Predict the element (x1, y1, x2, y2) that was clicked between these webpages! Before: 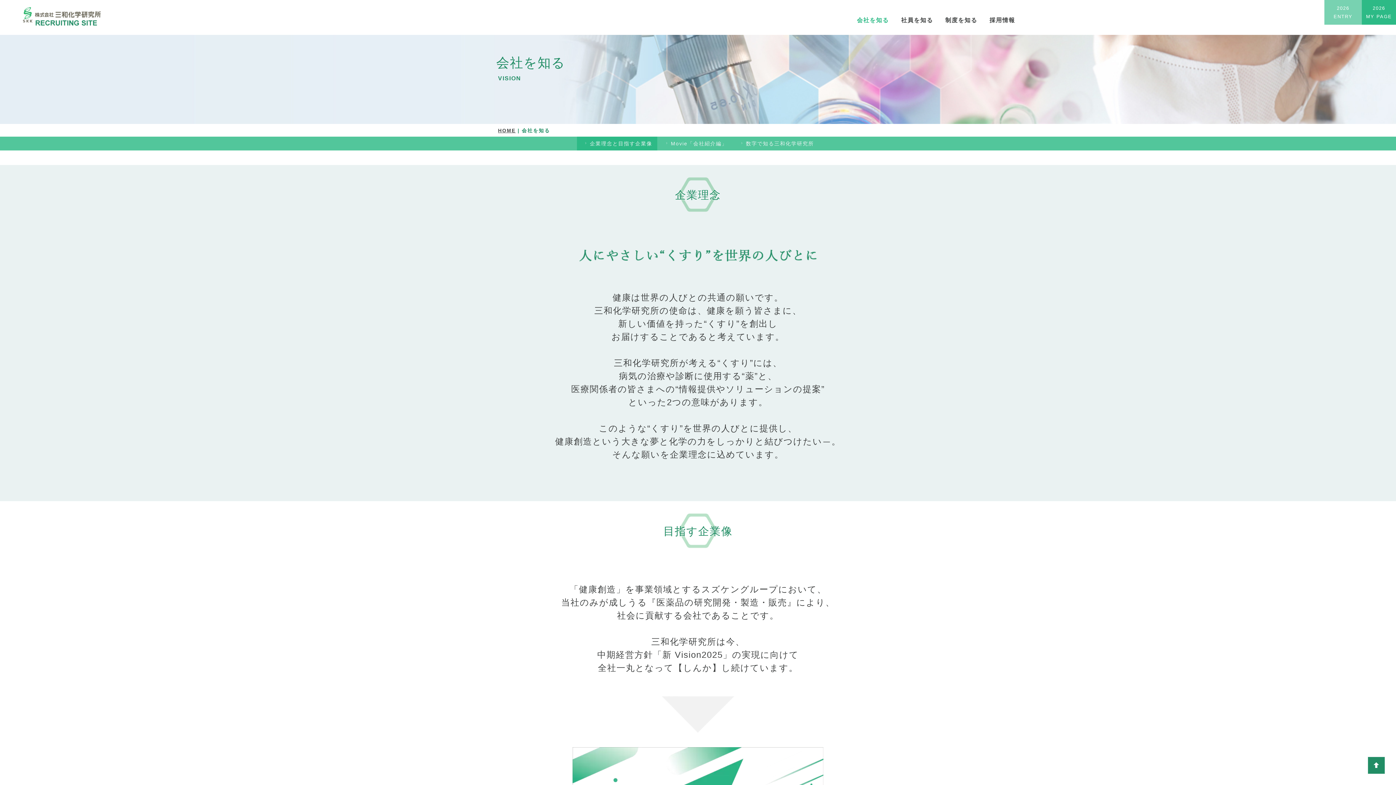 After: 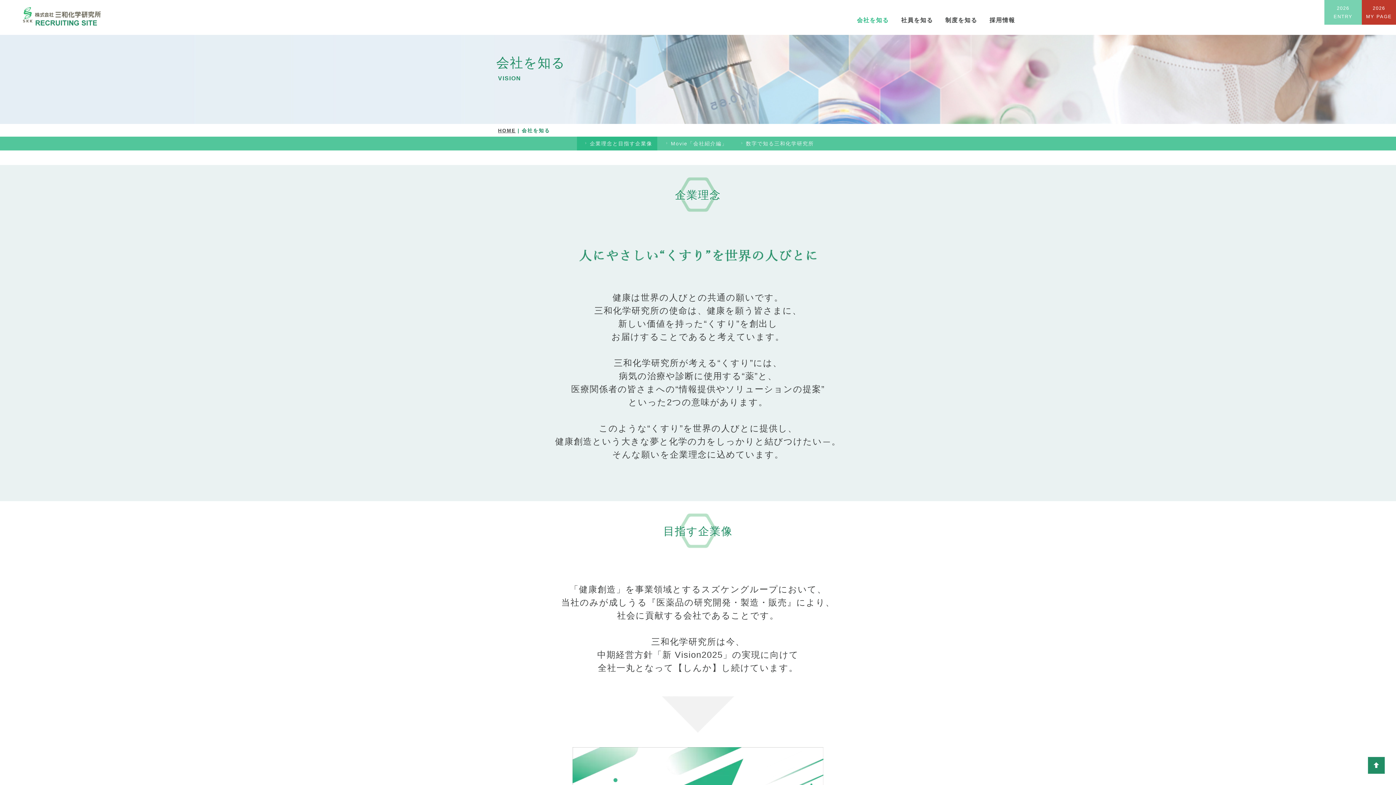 Action: bbox: (1362, 0, 1396, 24) label: 2026
MY PAGE